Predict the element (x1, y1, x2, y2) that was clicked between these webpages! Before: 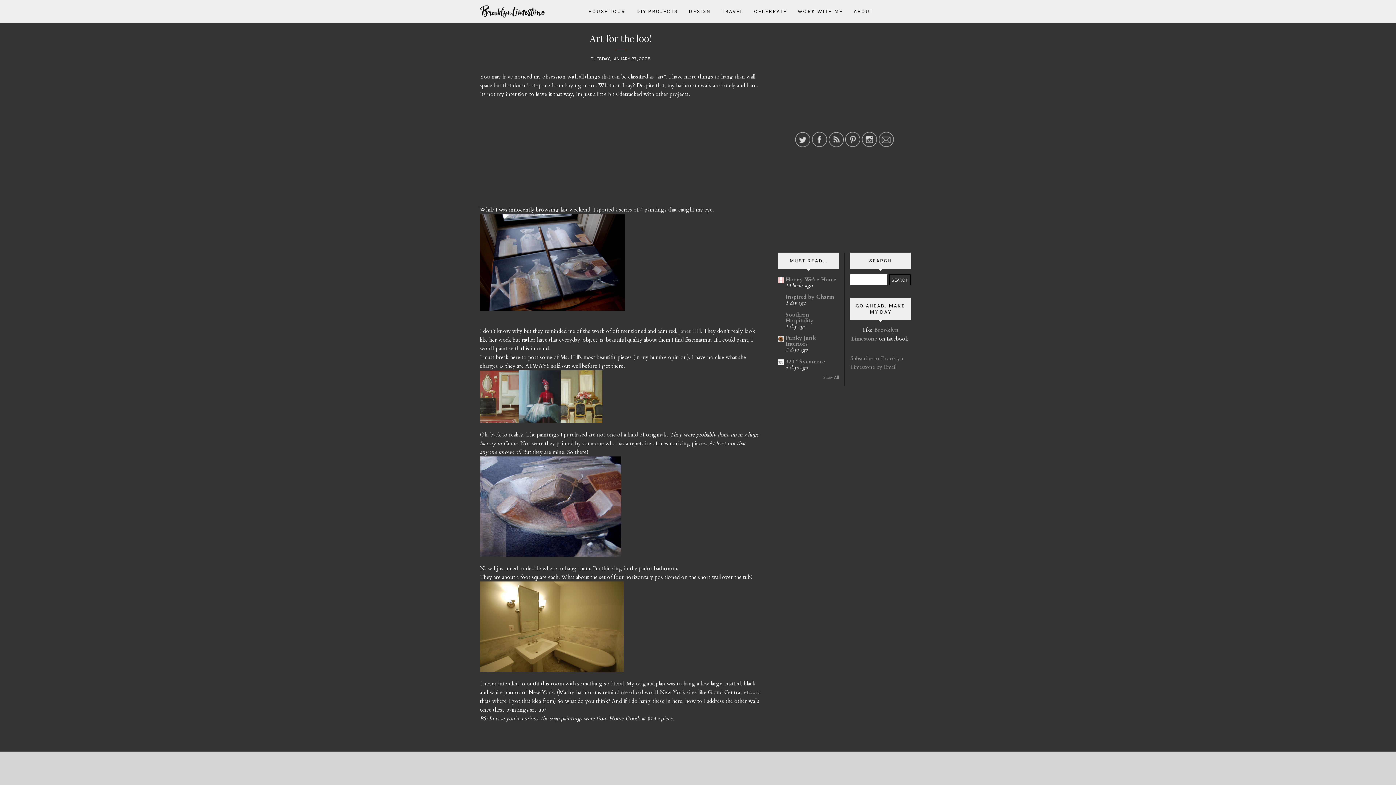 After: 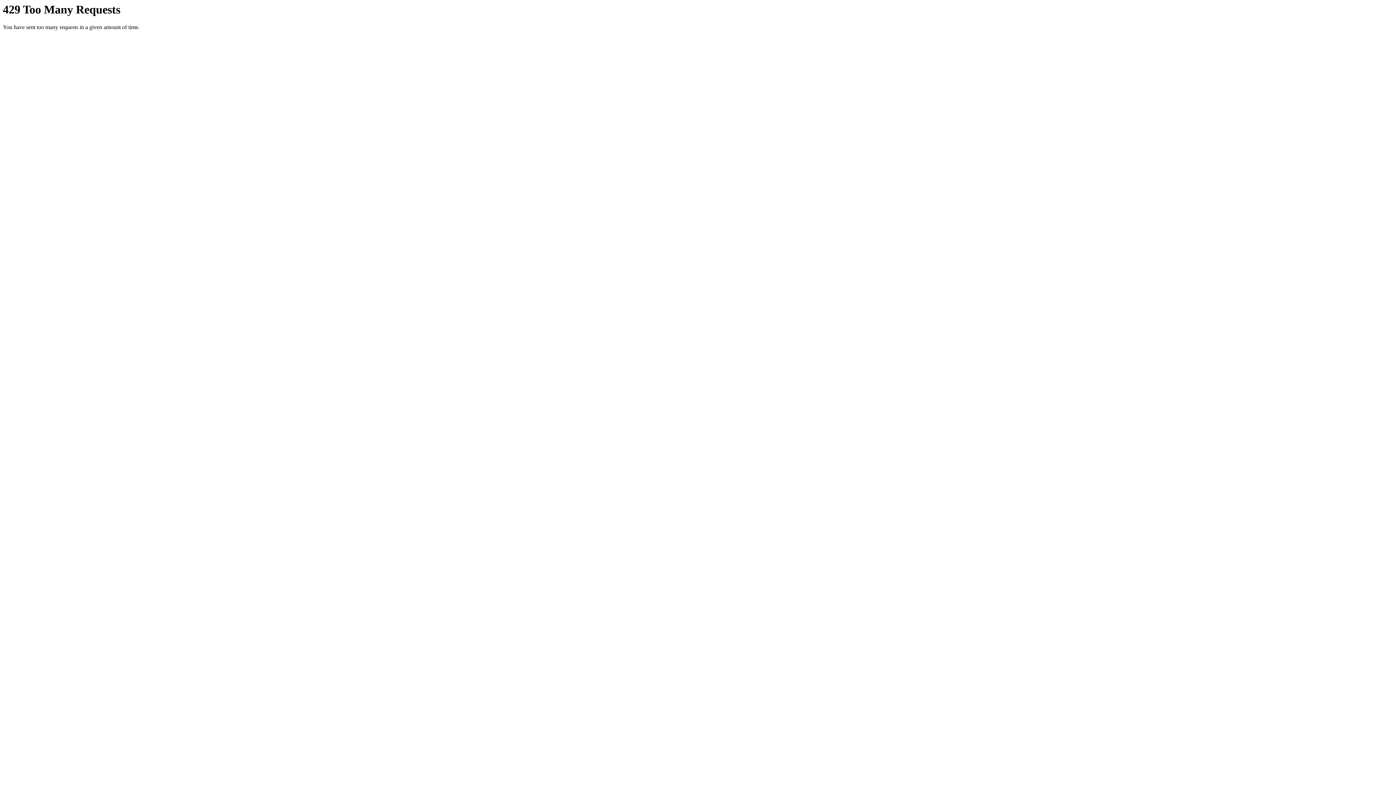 Action: bbox: (480, 626, 624, 633)